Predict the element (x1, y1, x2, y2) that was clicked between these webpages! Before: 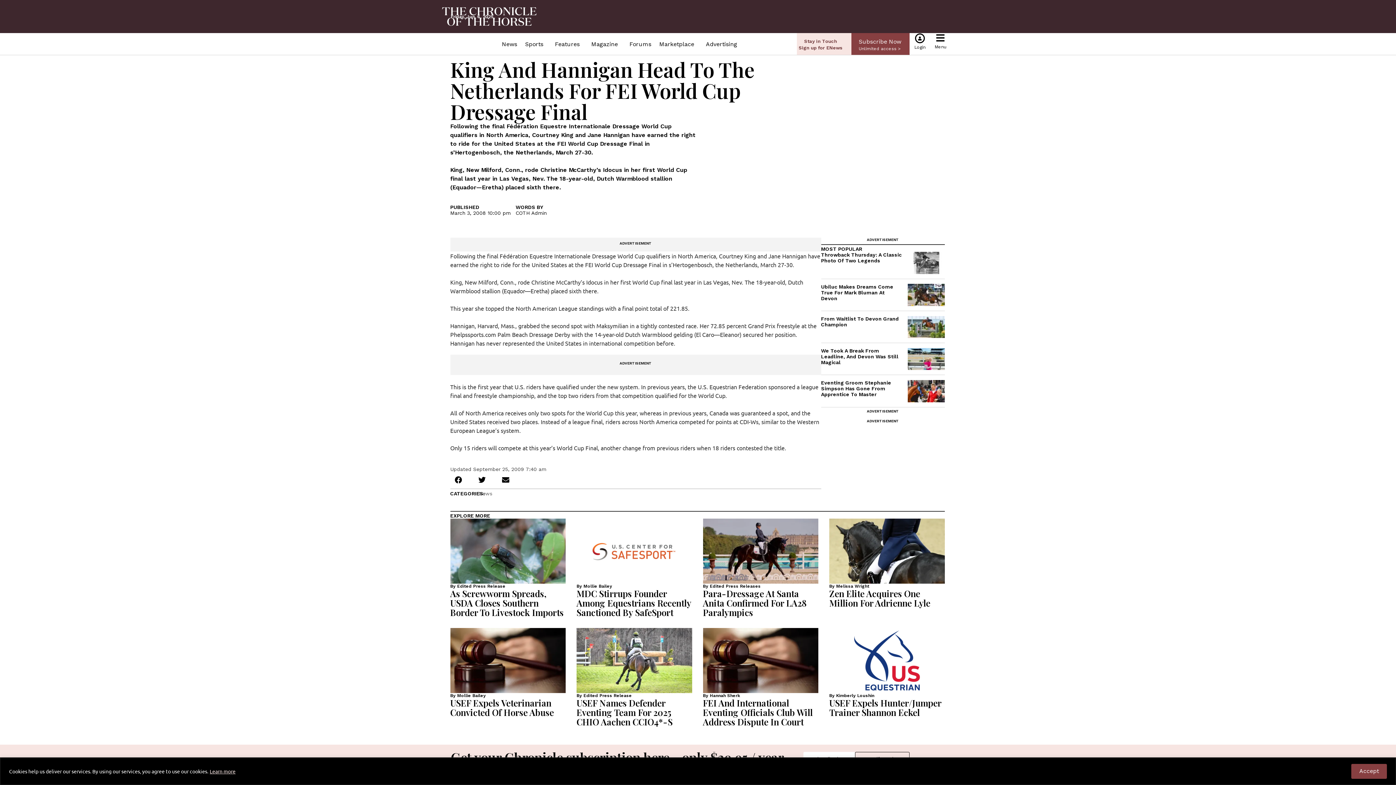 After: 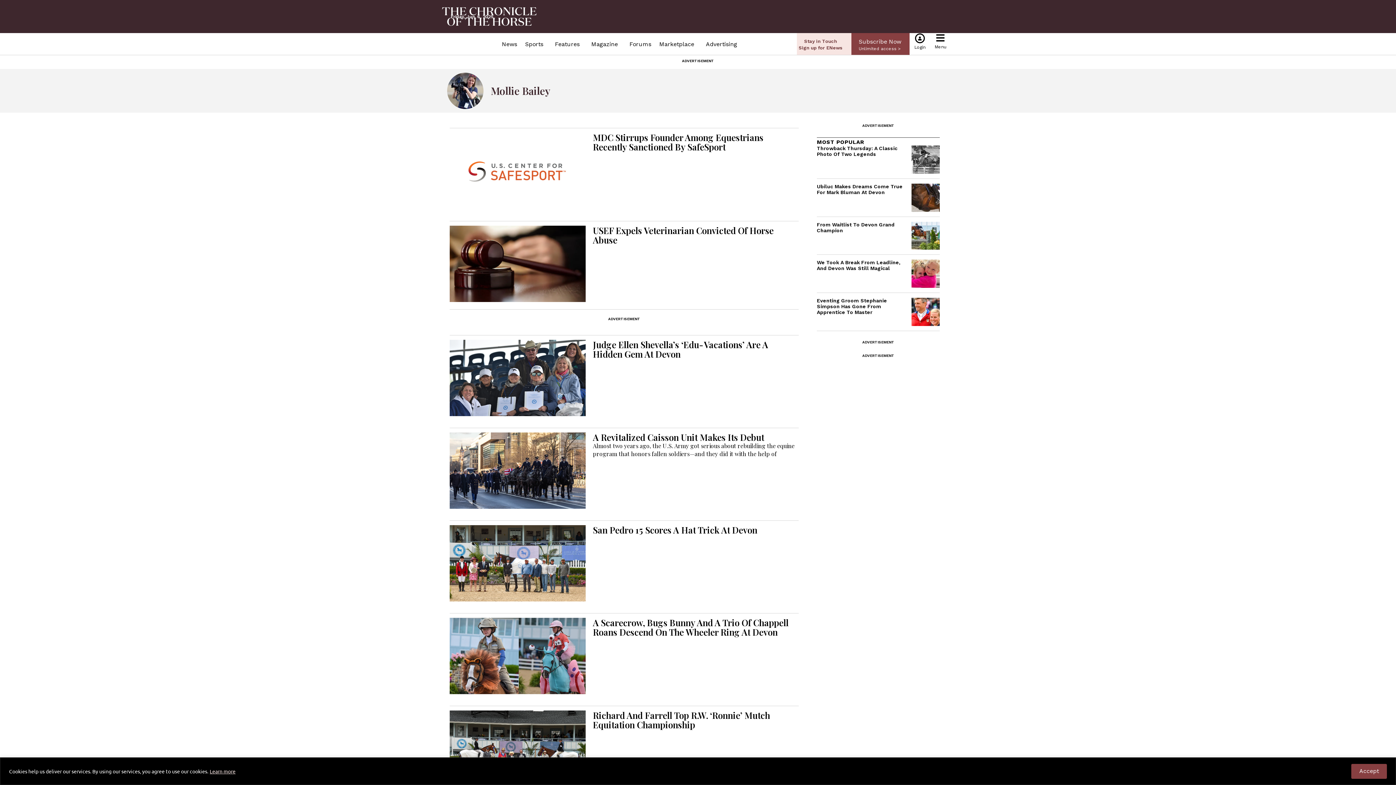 Action: bbox: (576, 583, 612, 588) label: By Mollie Bailey